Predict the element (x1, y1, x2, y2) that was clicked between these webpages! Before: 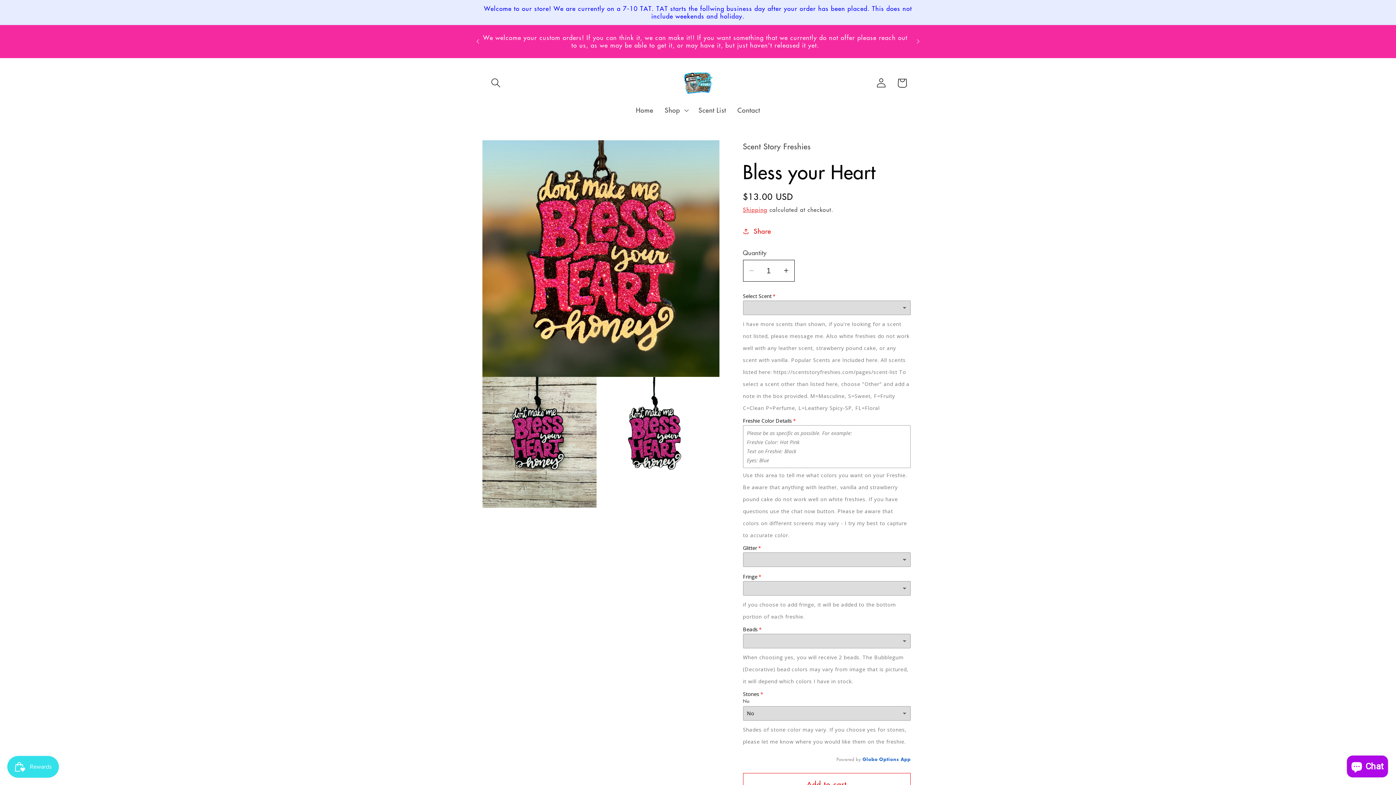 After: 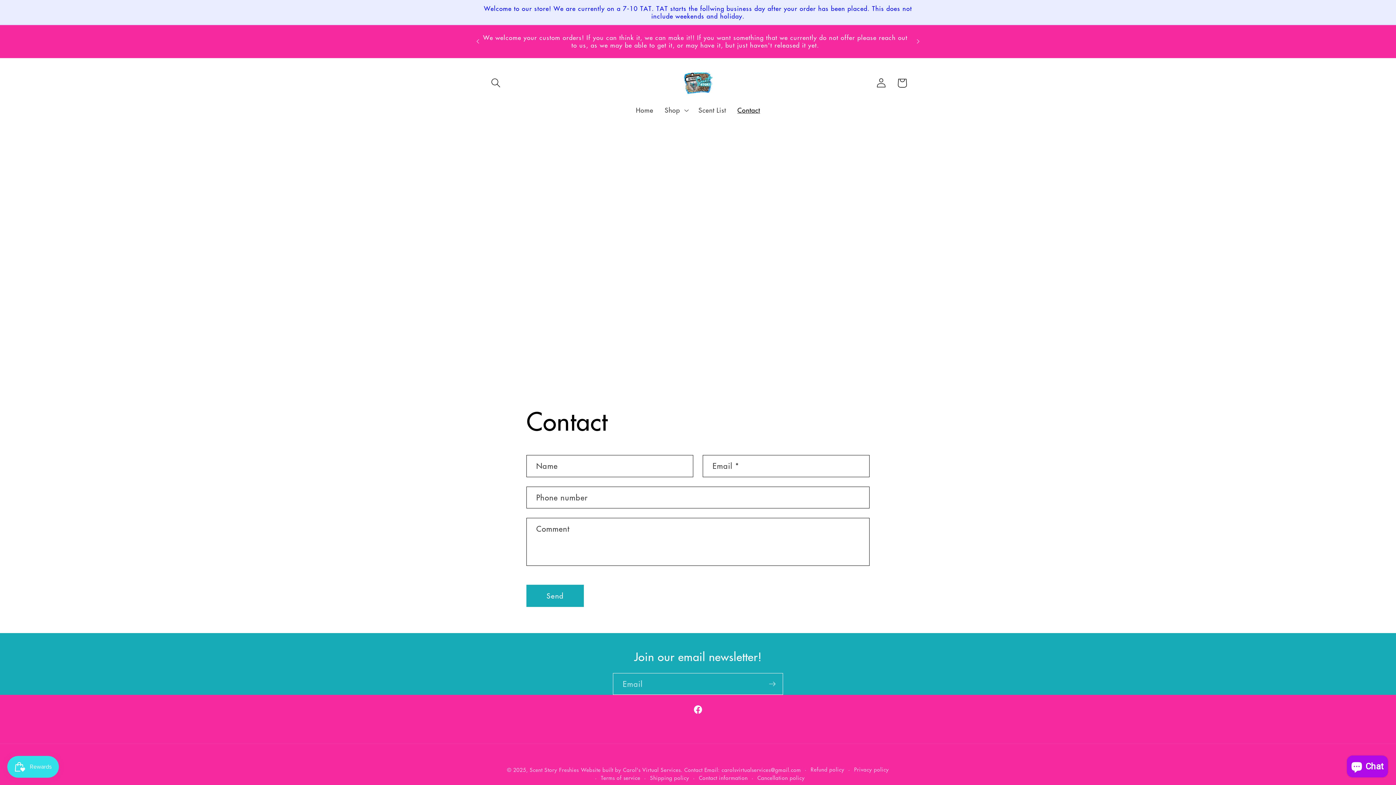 Action: label: Contact bbox: (731, 100, 765, 119)